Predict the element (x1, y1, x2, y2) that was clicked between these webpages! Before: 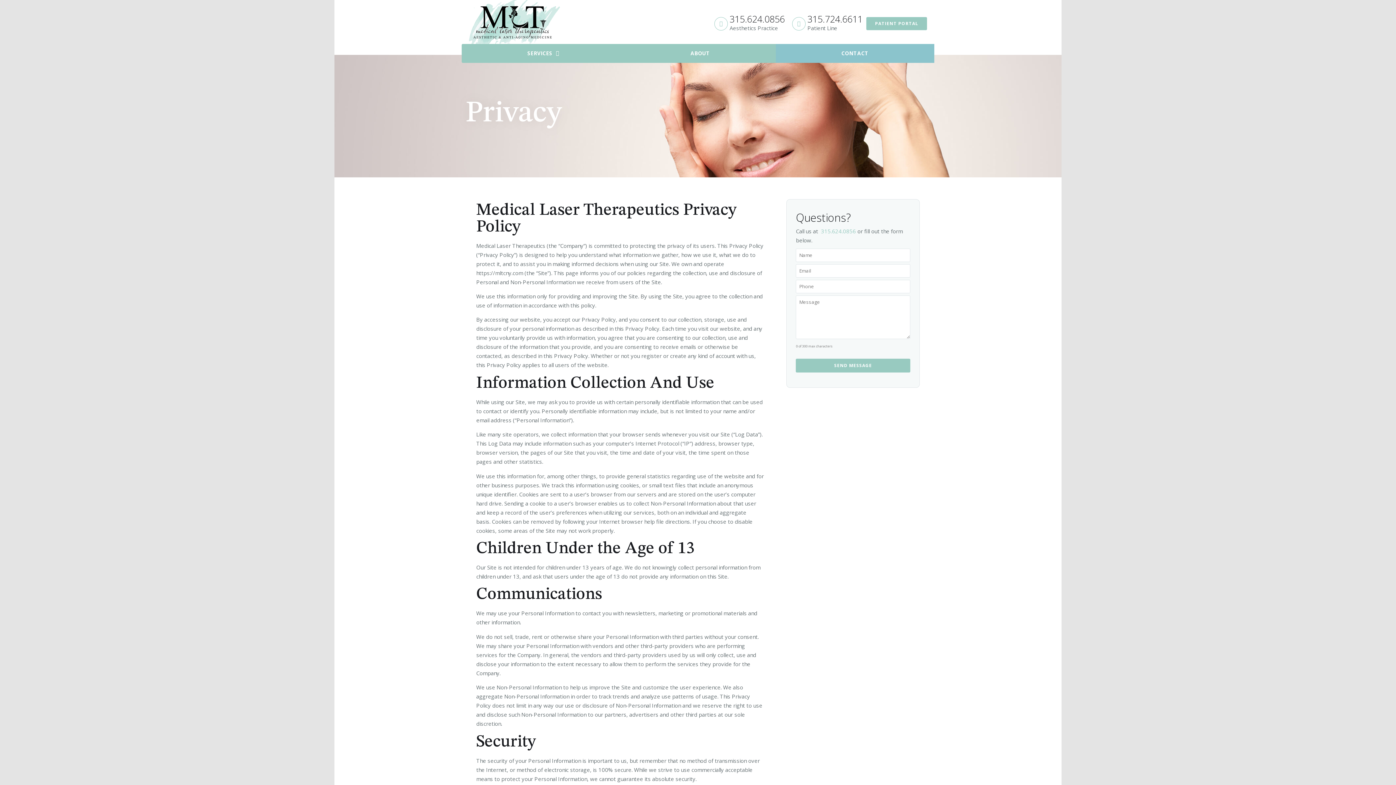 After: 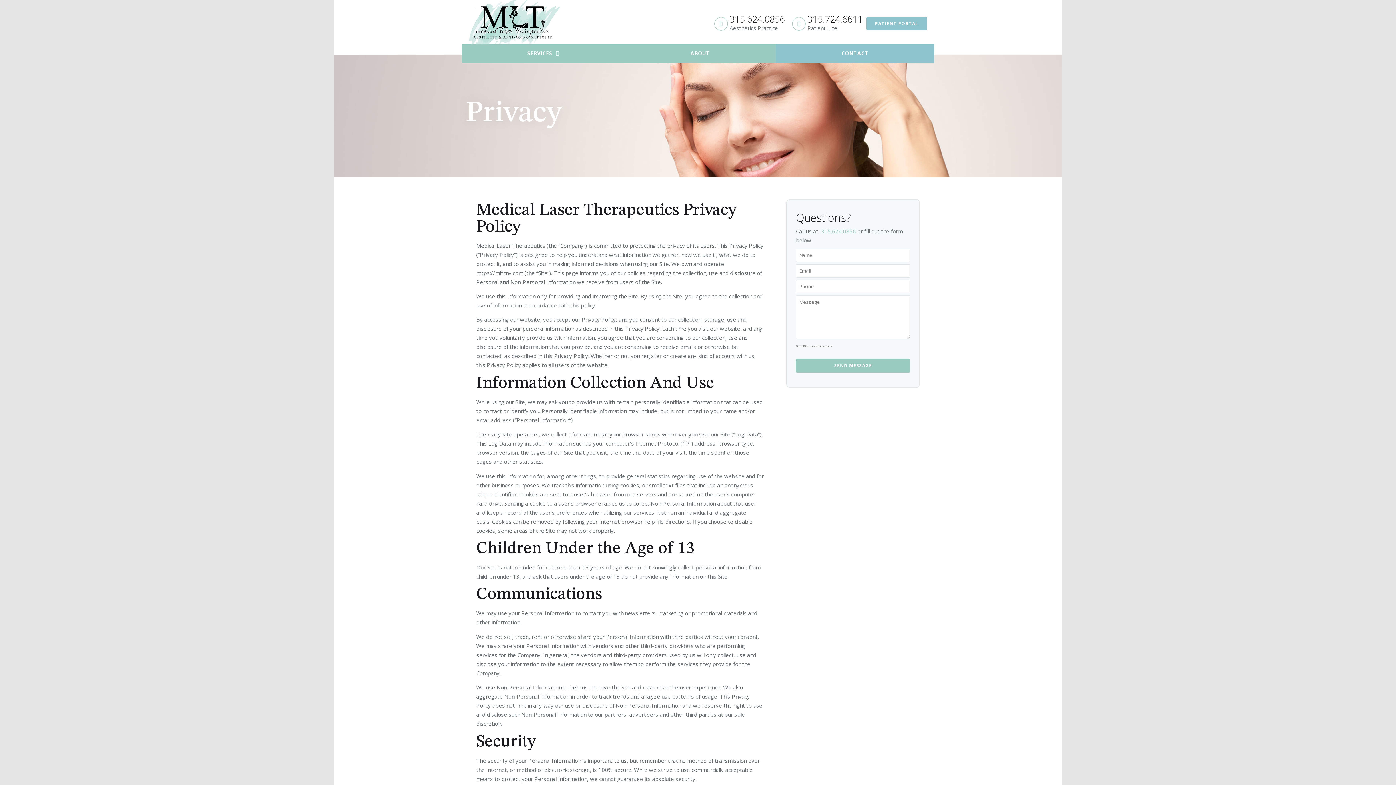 Action: bbox: (866, 17, 927, 30) label: PATIENT PORTAL